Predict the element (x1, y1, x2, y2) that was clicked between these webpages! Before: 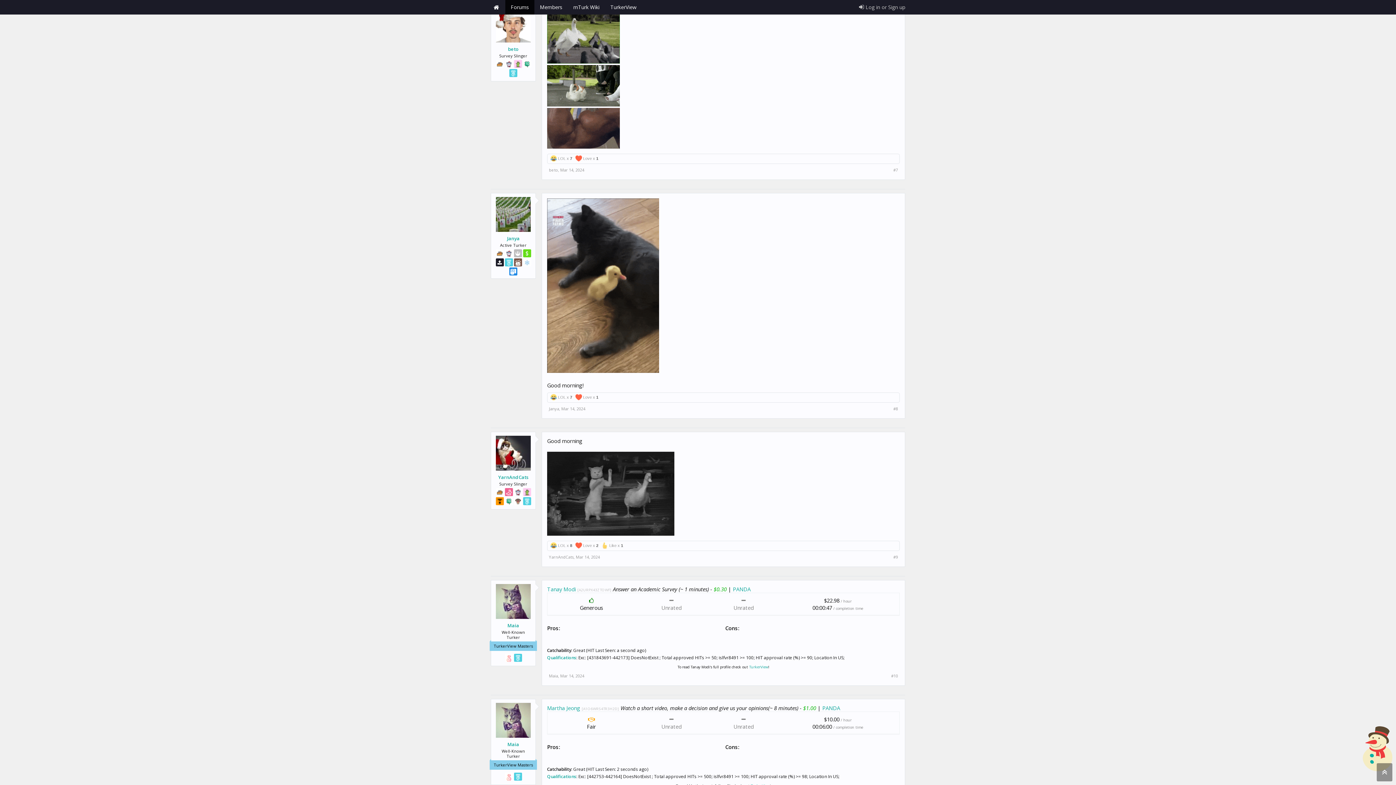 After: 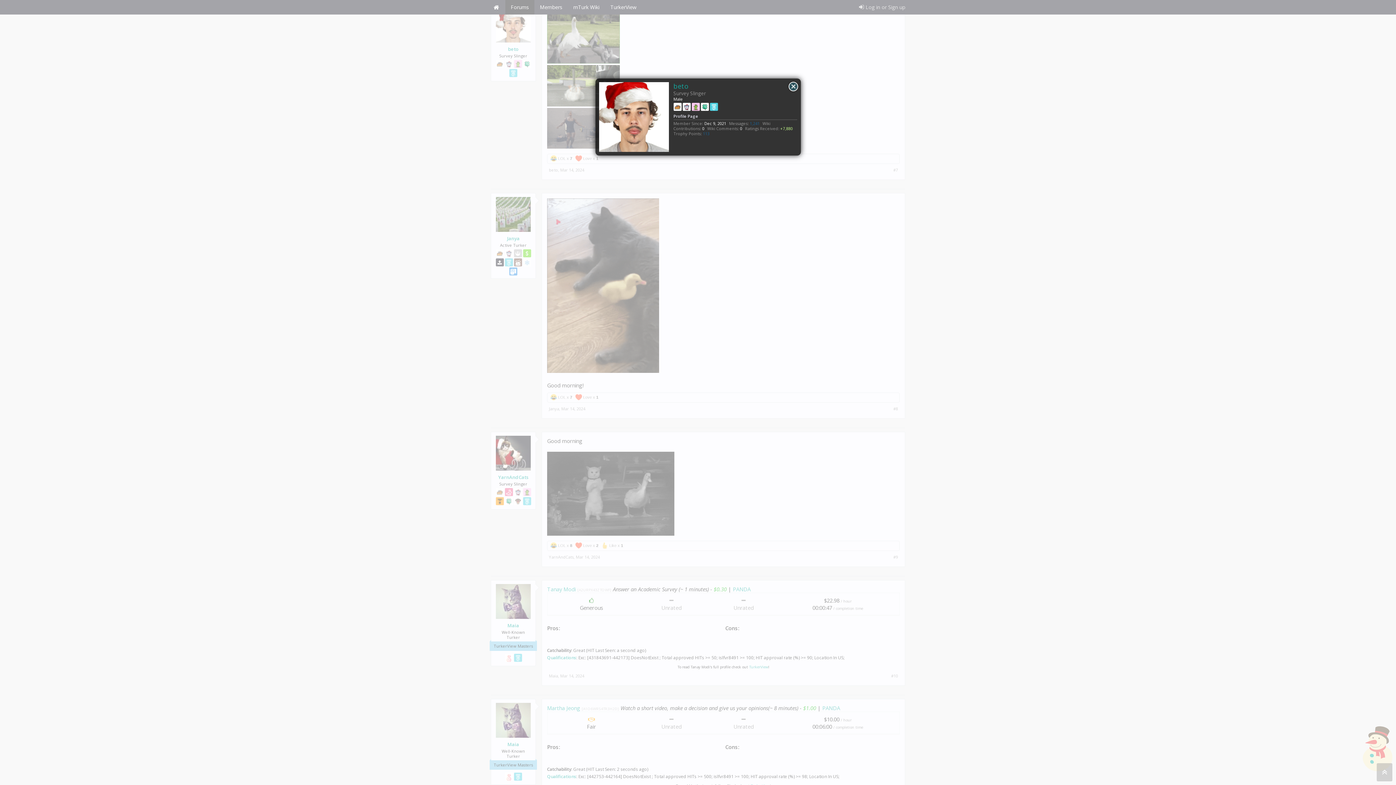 Action: label: beto bbox: (494, 46, 532, 52)